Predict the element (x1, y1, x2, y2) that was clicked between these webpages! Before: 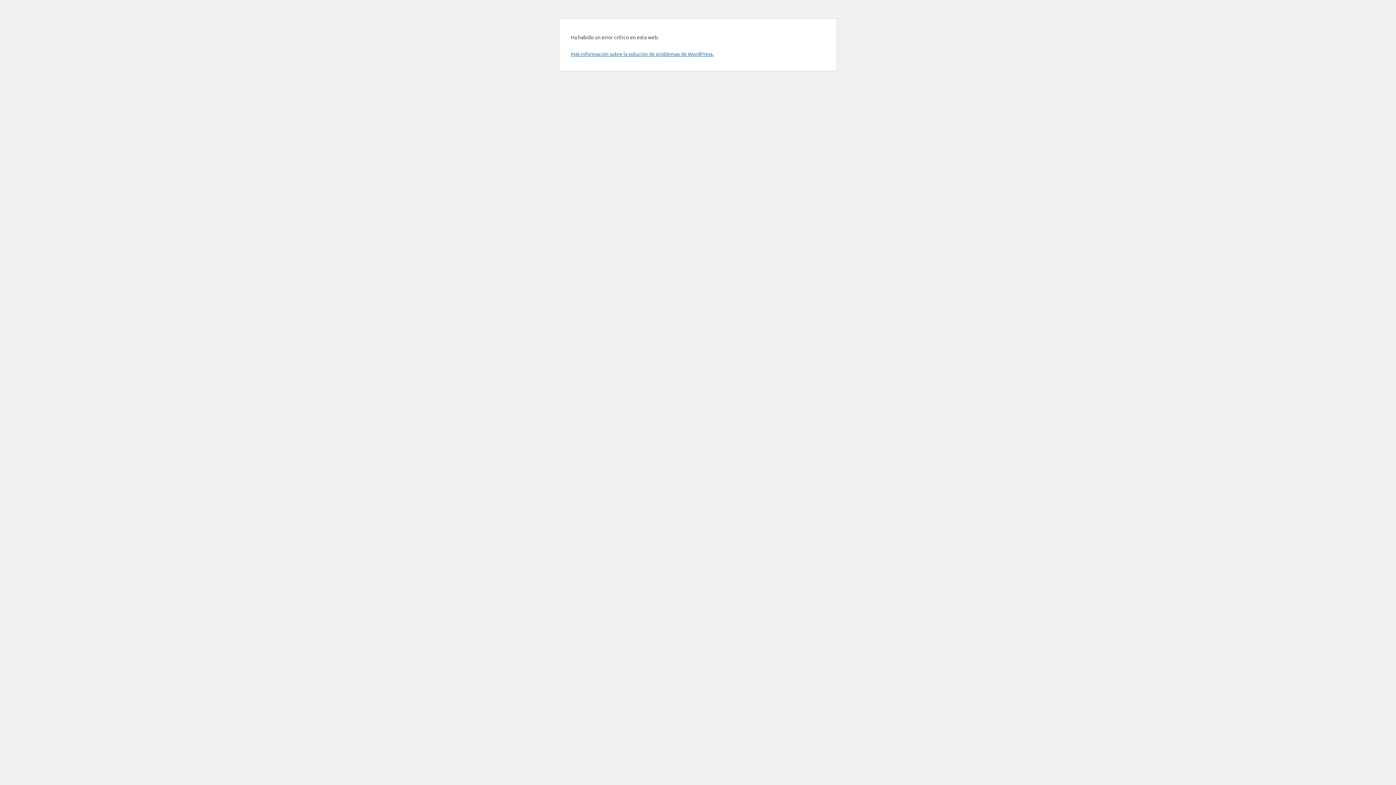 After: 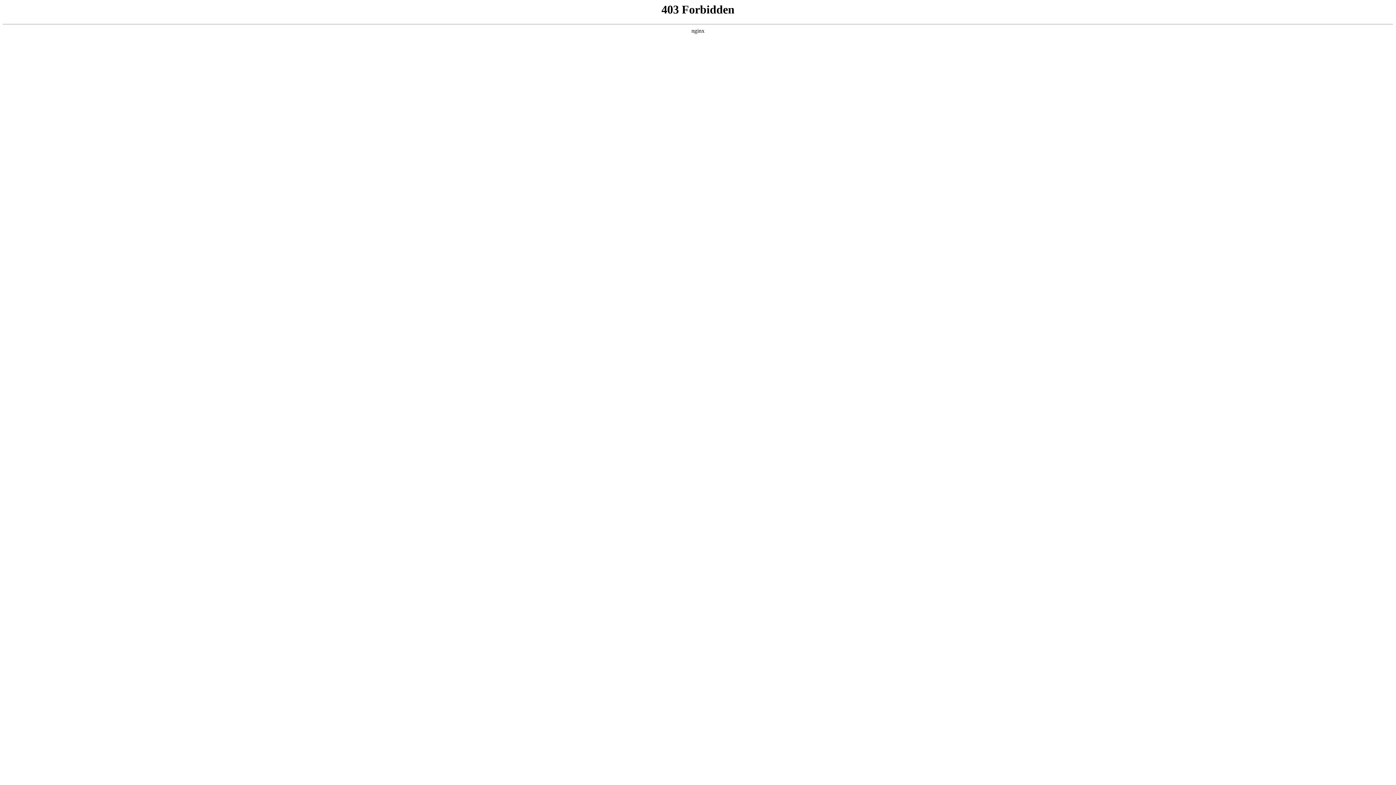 Action: label: Más información sobre la solución de problemas de WordPress. bbox: (570, 50, 713, 57)